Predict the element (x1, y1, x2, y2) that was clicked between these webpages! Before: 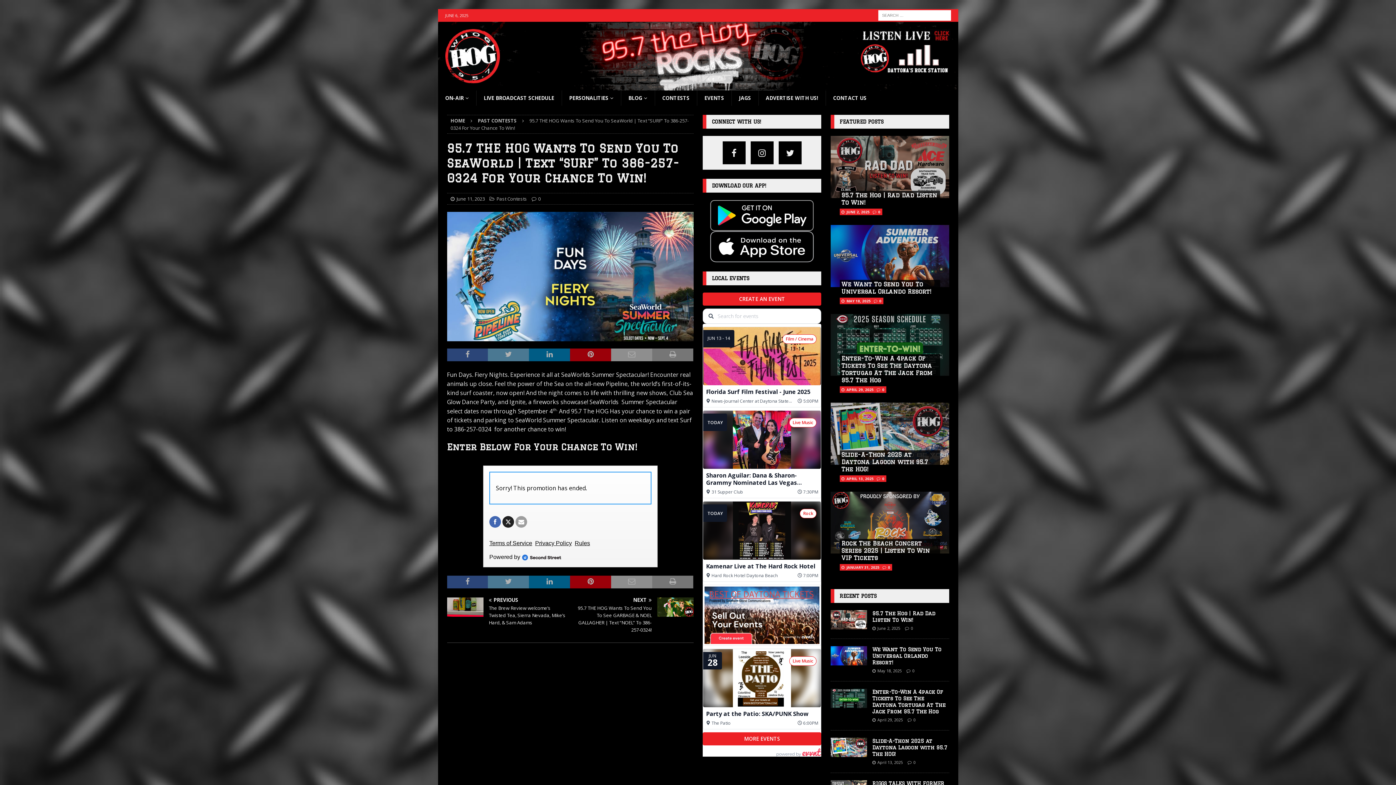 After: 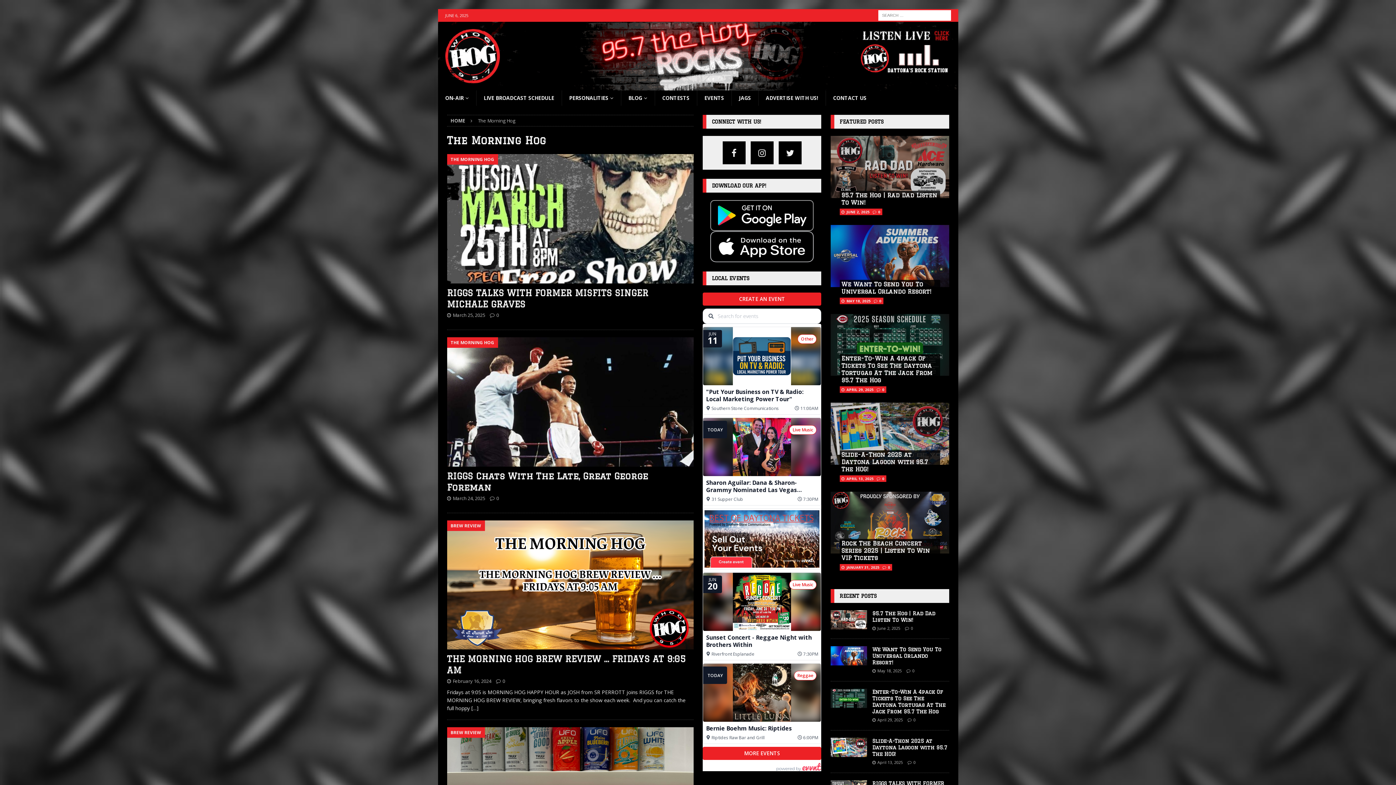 Action: bbox: (620, 90, 654, 105) label: BLOG